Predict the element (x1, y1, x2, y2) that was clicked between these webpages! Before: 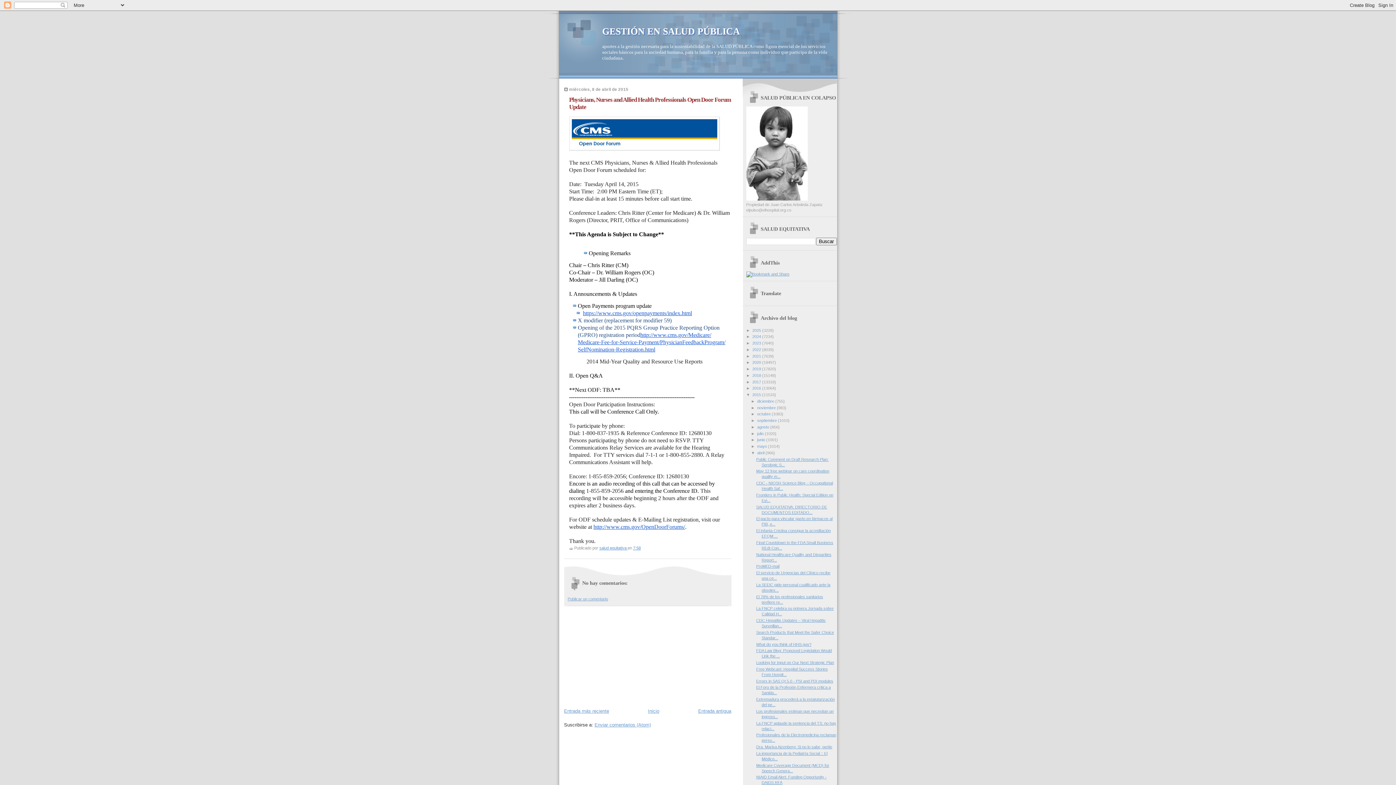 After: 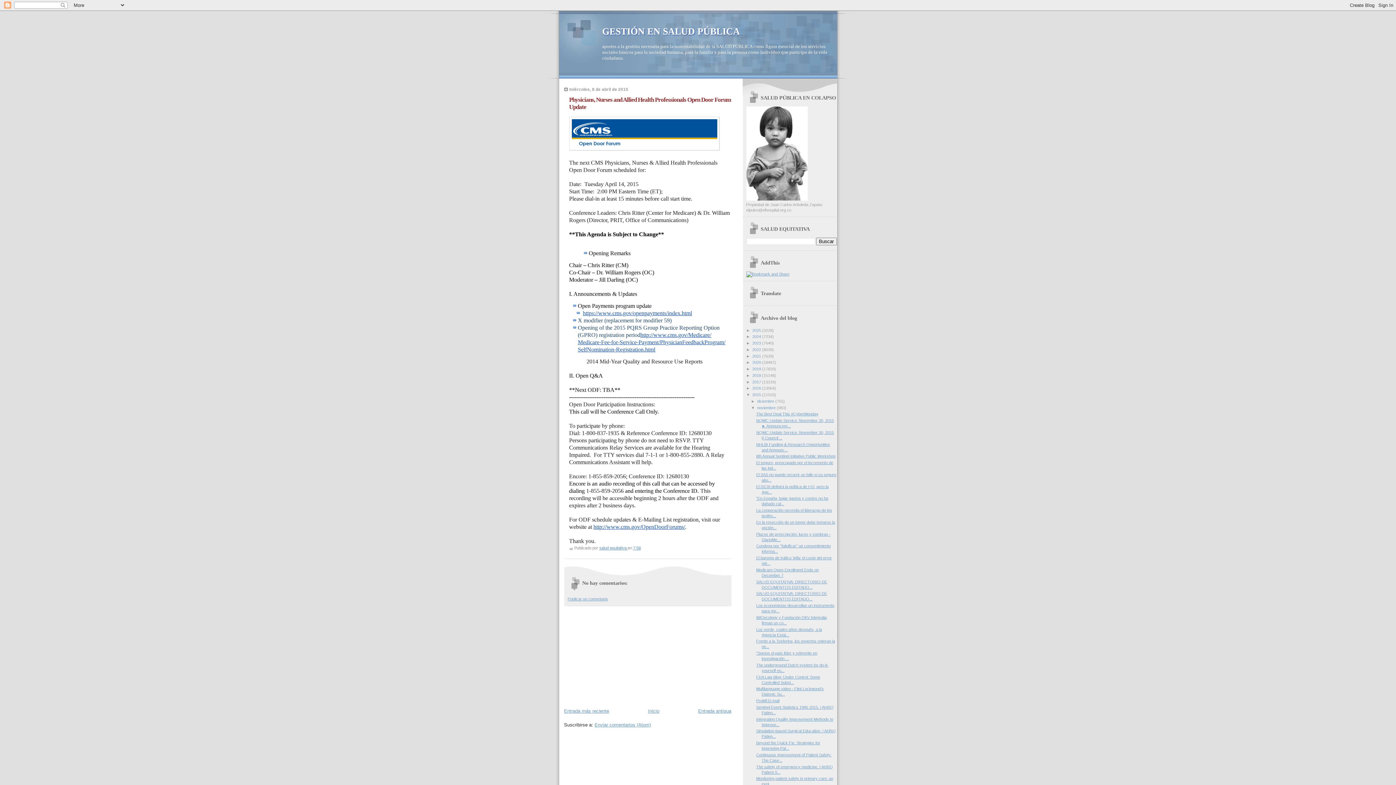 Action: label: ►   bbox: (751, 405, 757, 410)